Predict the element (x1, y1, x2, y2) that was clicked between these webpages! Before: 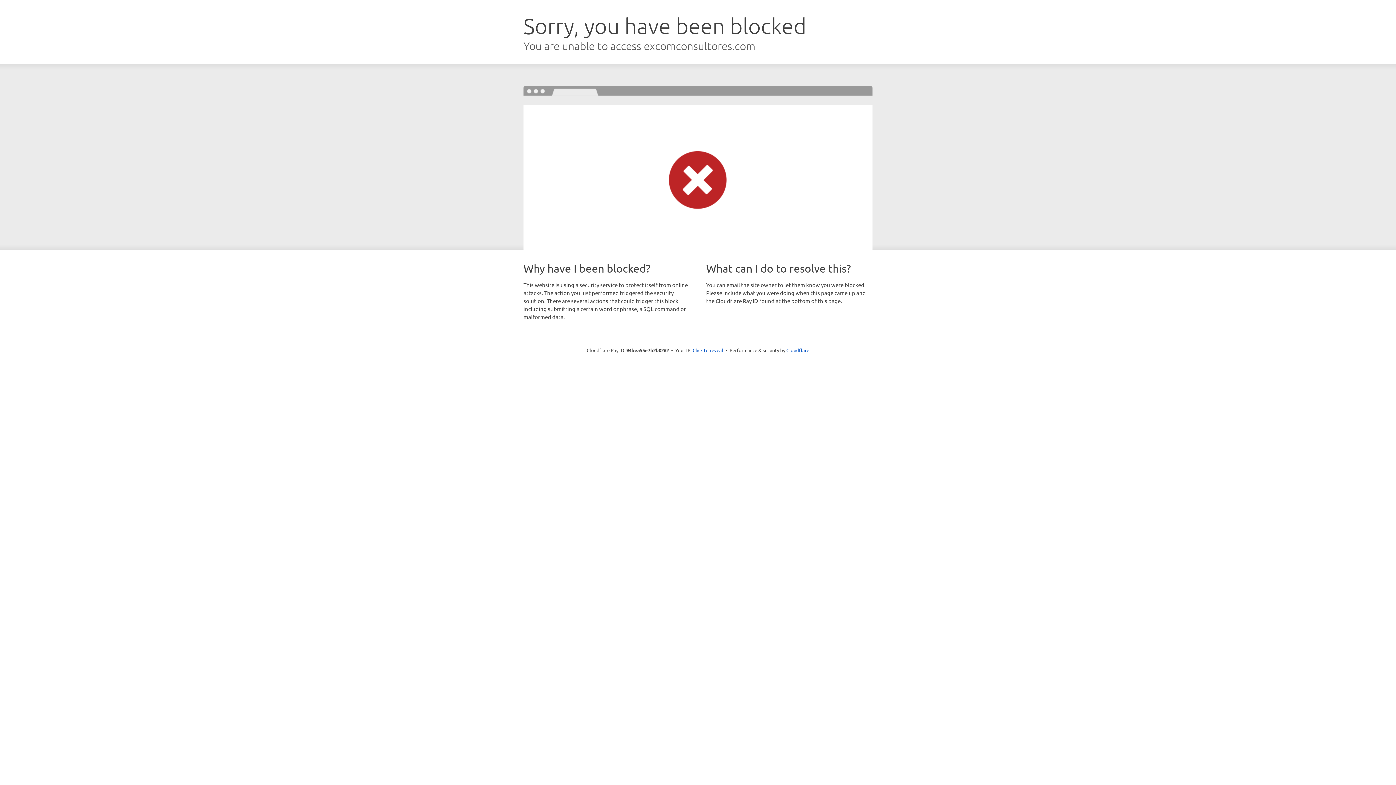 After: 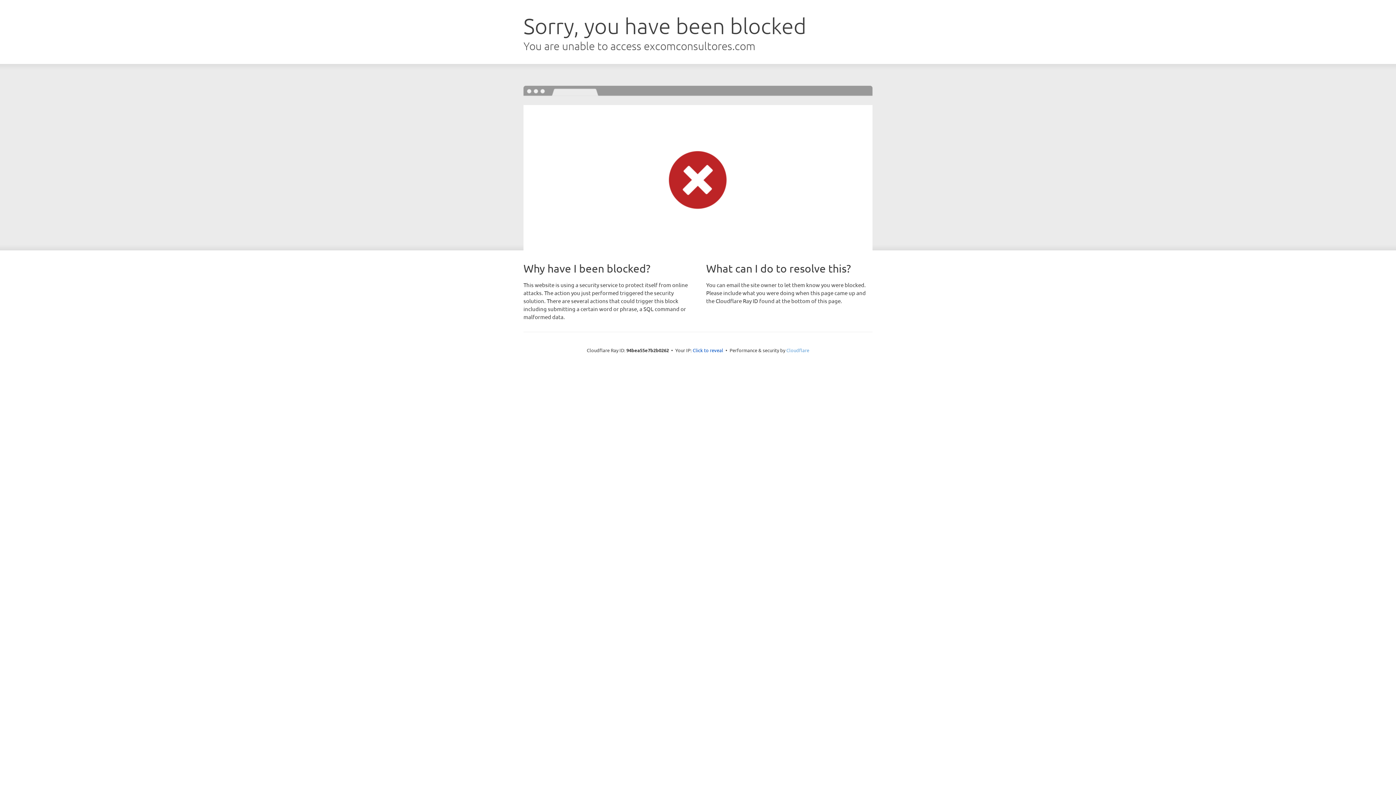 Action: bbox: (786, 347, 809, 353) label: Cloudflare